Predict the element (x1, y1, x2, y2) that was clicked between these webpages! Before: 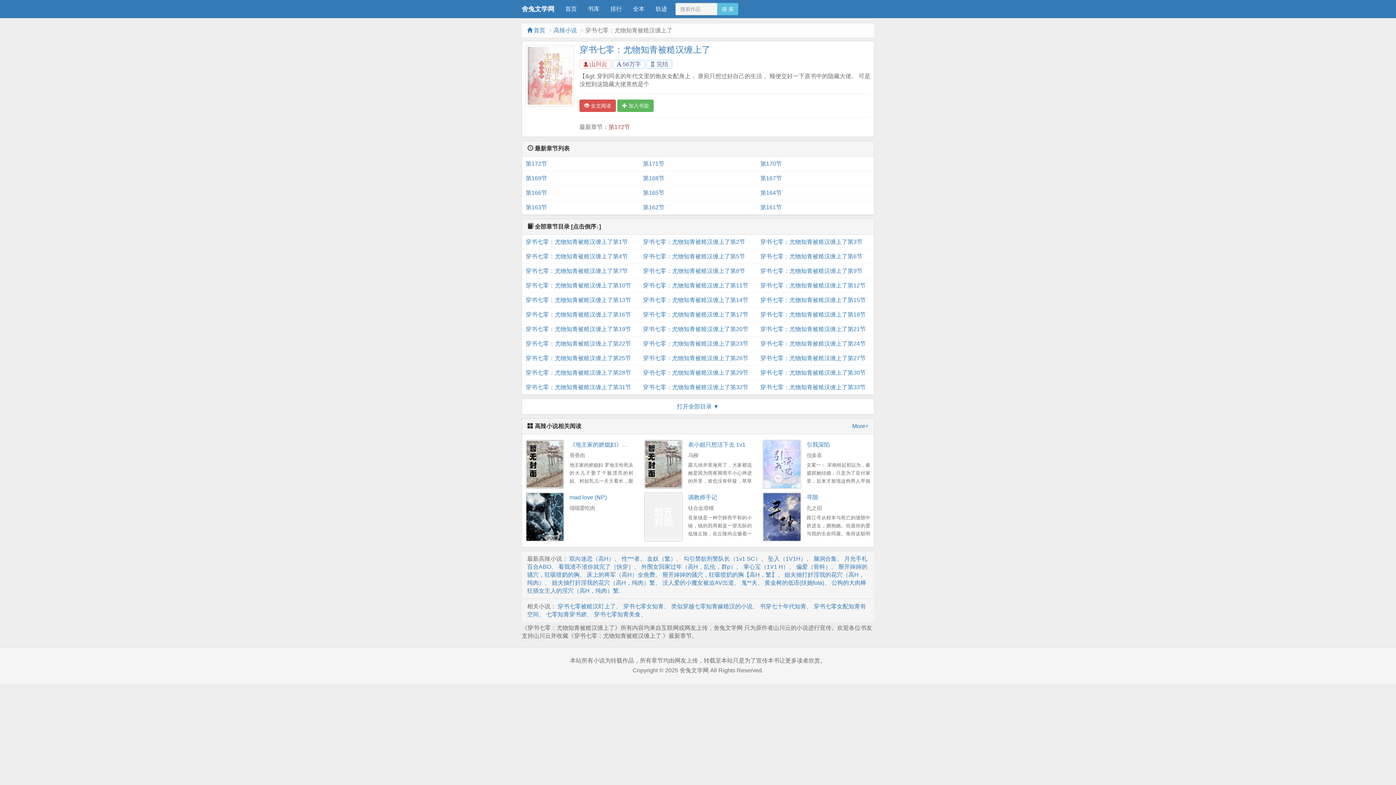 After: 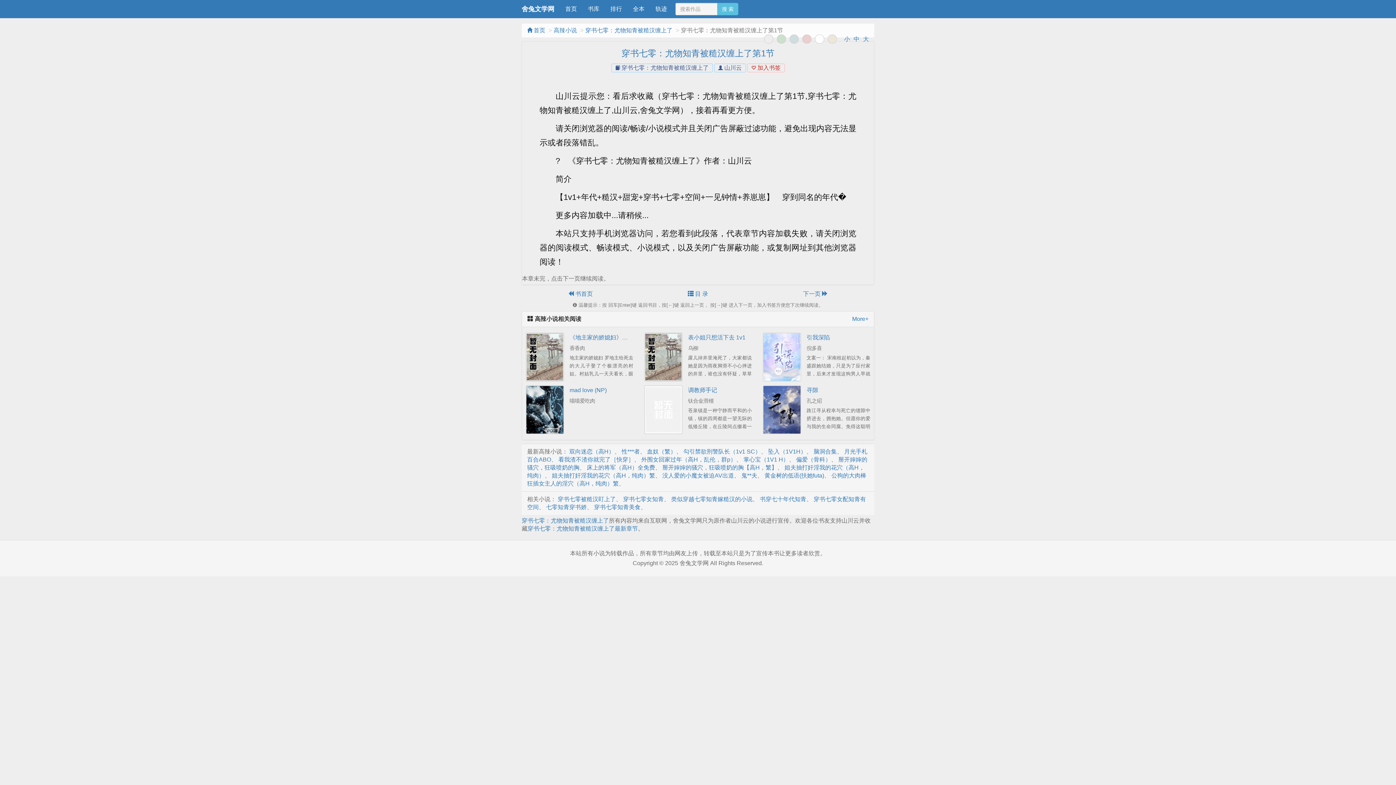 Action: label: 穿书七零：尤物知青被糙汉缠上了第1节 bbox: (525, 234, 635, 249)